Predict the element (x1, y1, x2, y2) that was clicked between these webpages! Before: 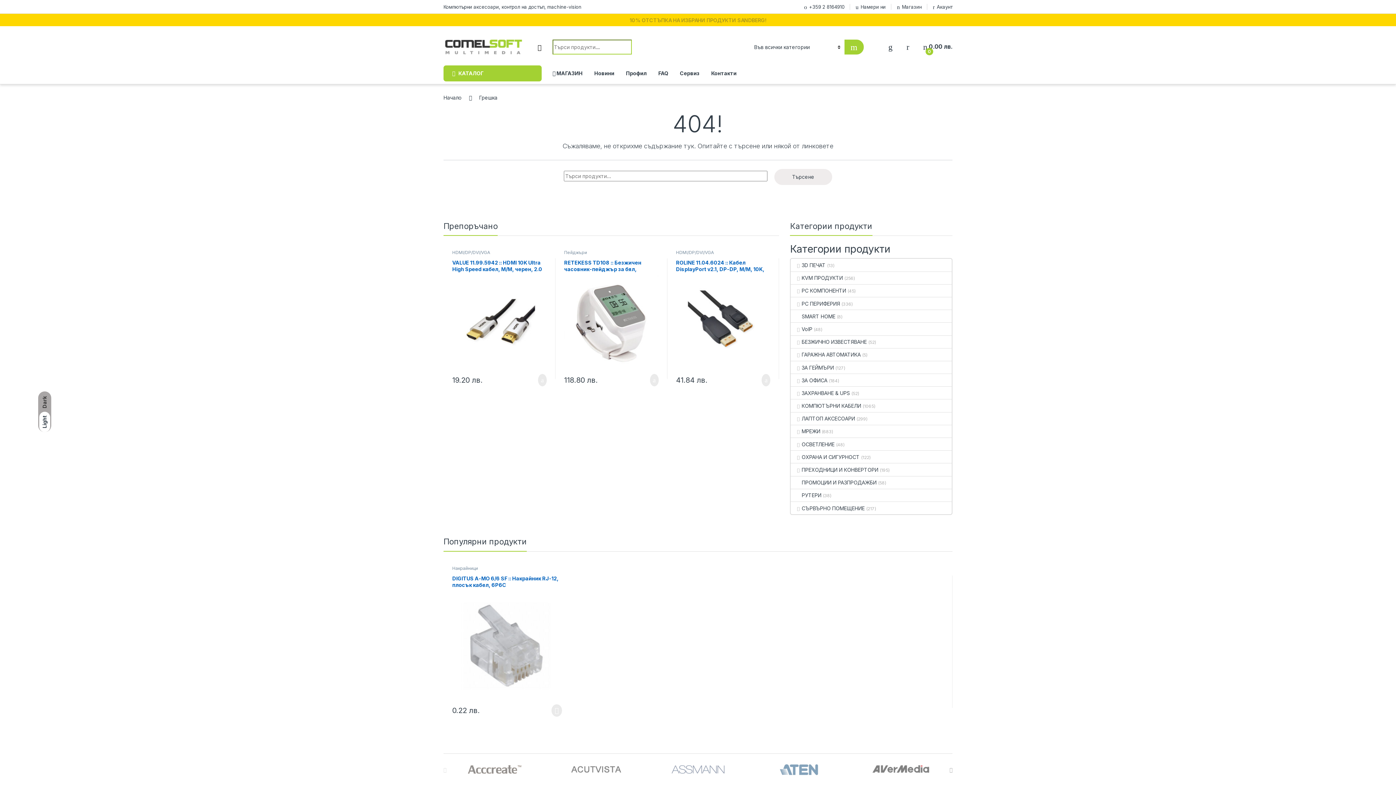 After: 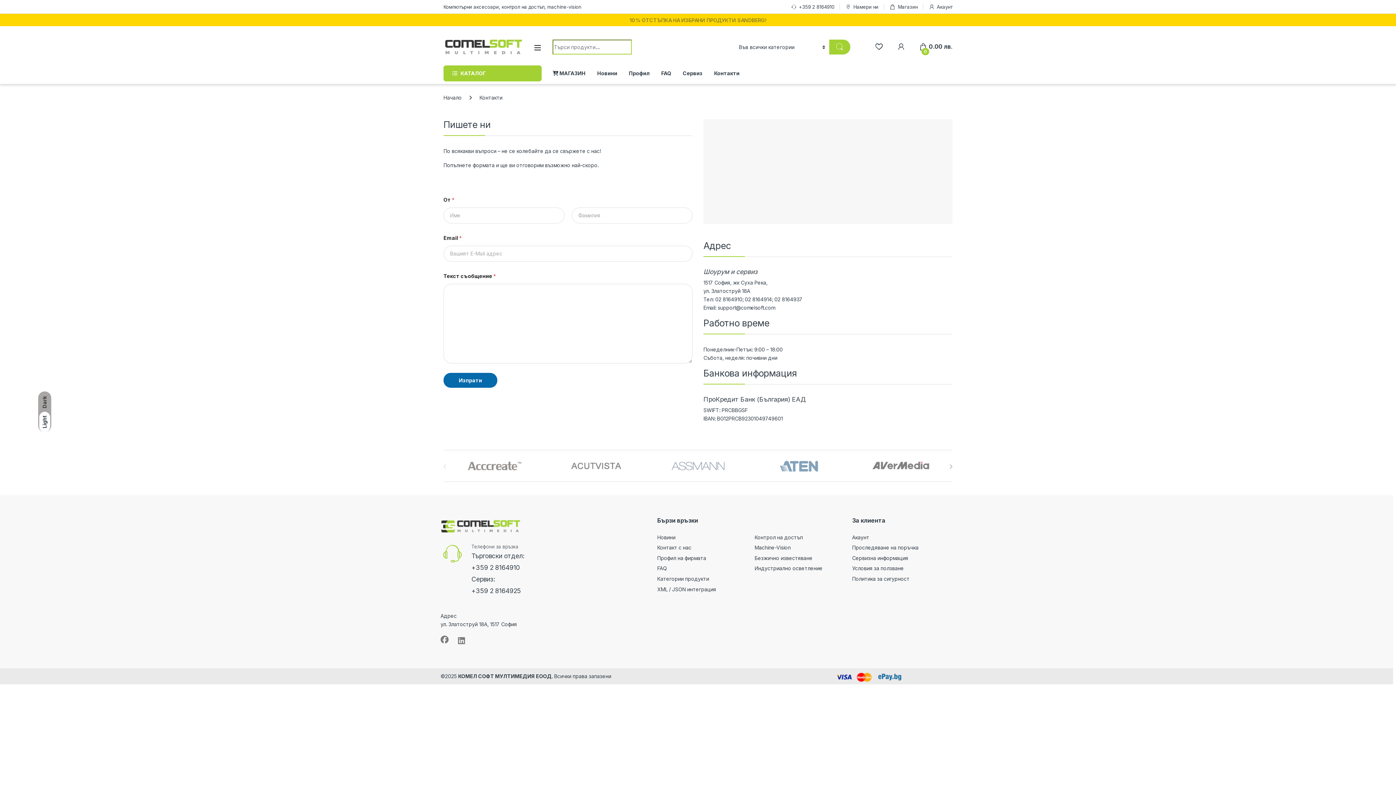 Action: label: Контакти bbox: (711, 65, 736, 81)